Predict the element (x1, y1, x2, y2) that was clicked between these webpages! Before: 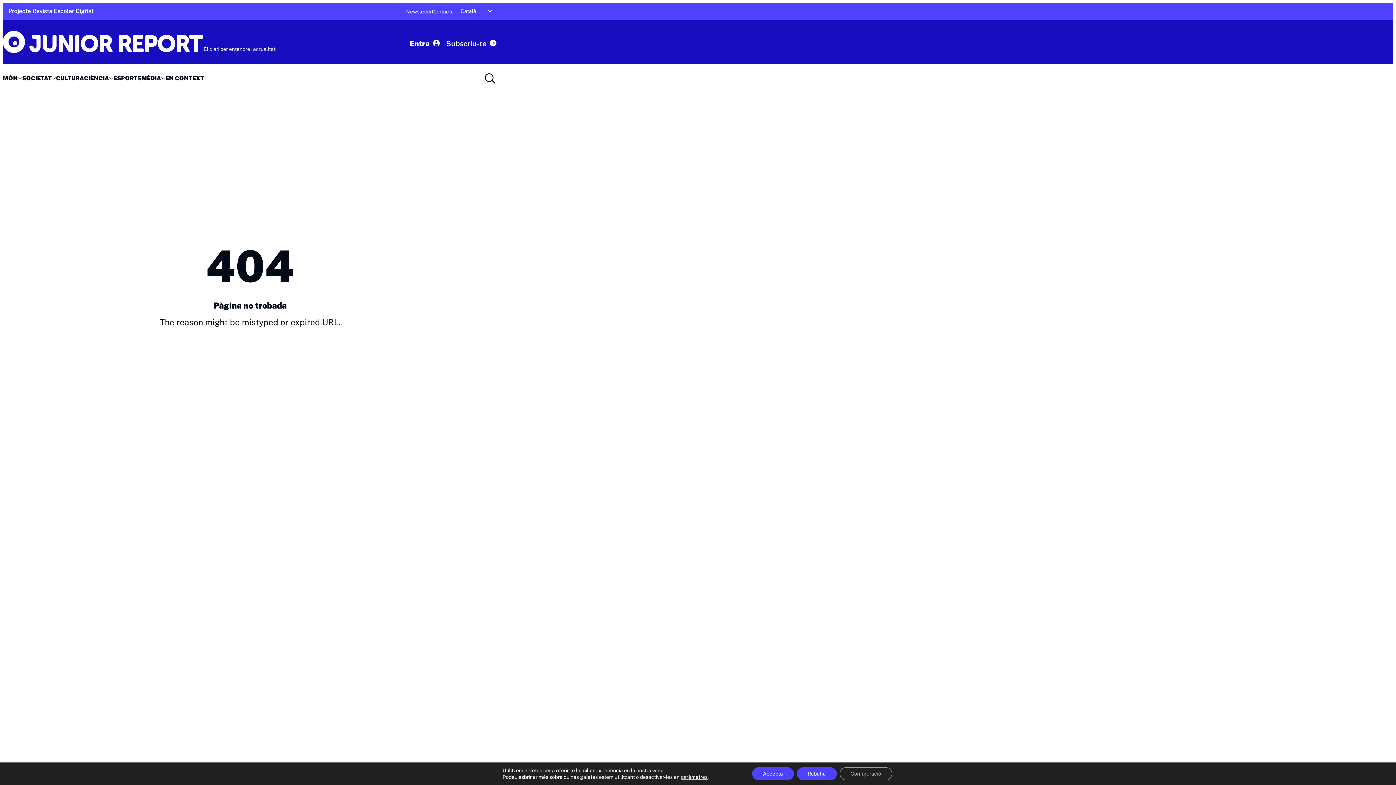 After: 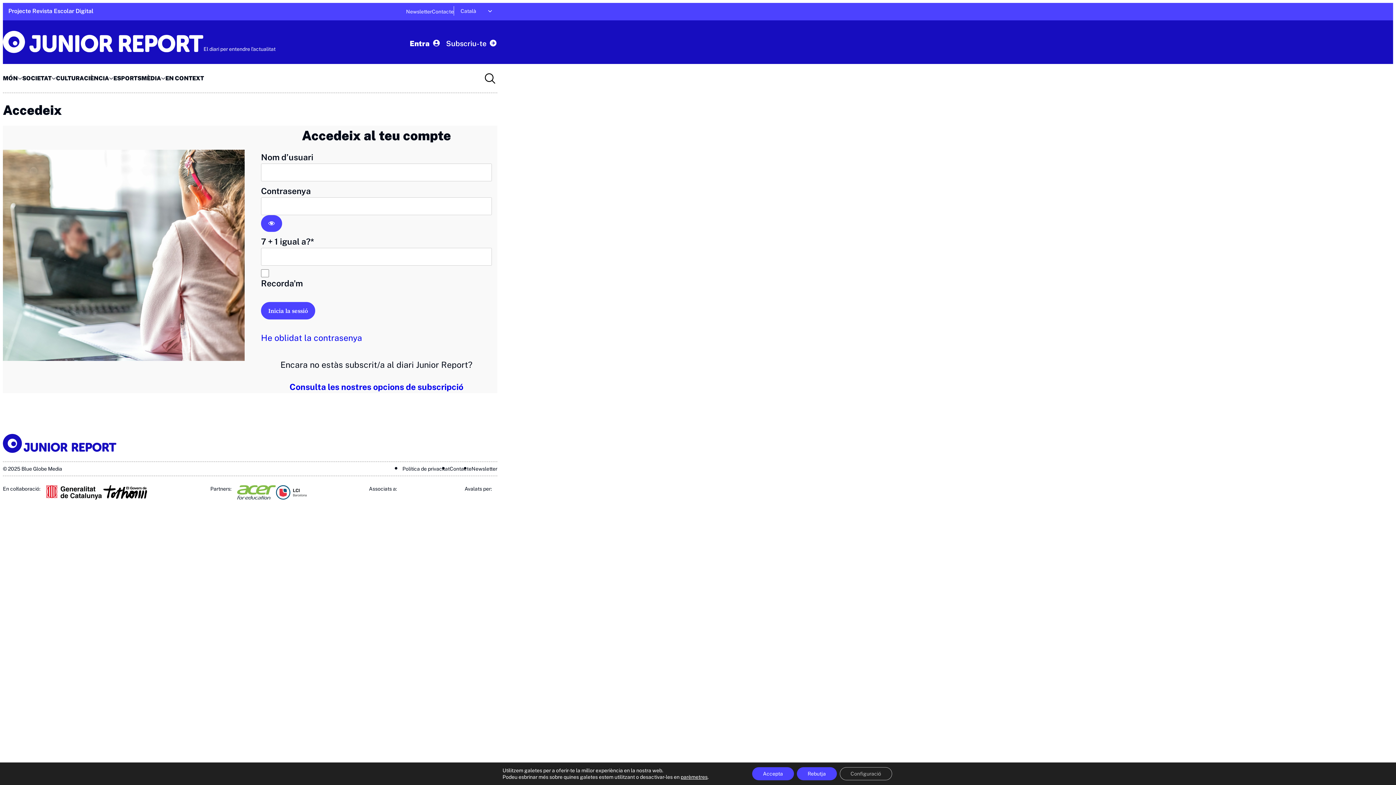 Action: bbox: (404, 36, 440, 51) label: Entra